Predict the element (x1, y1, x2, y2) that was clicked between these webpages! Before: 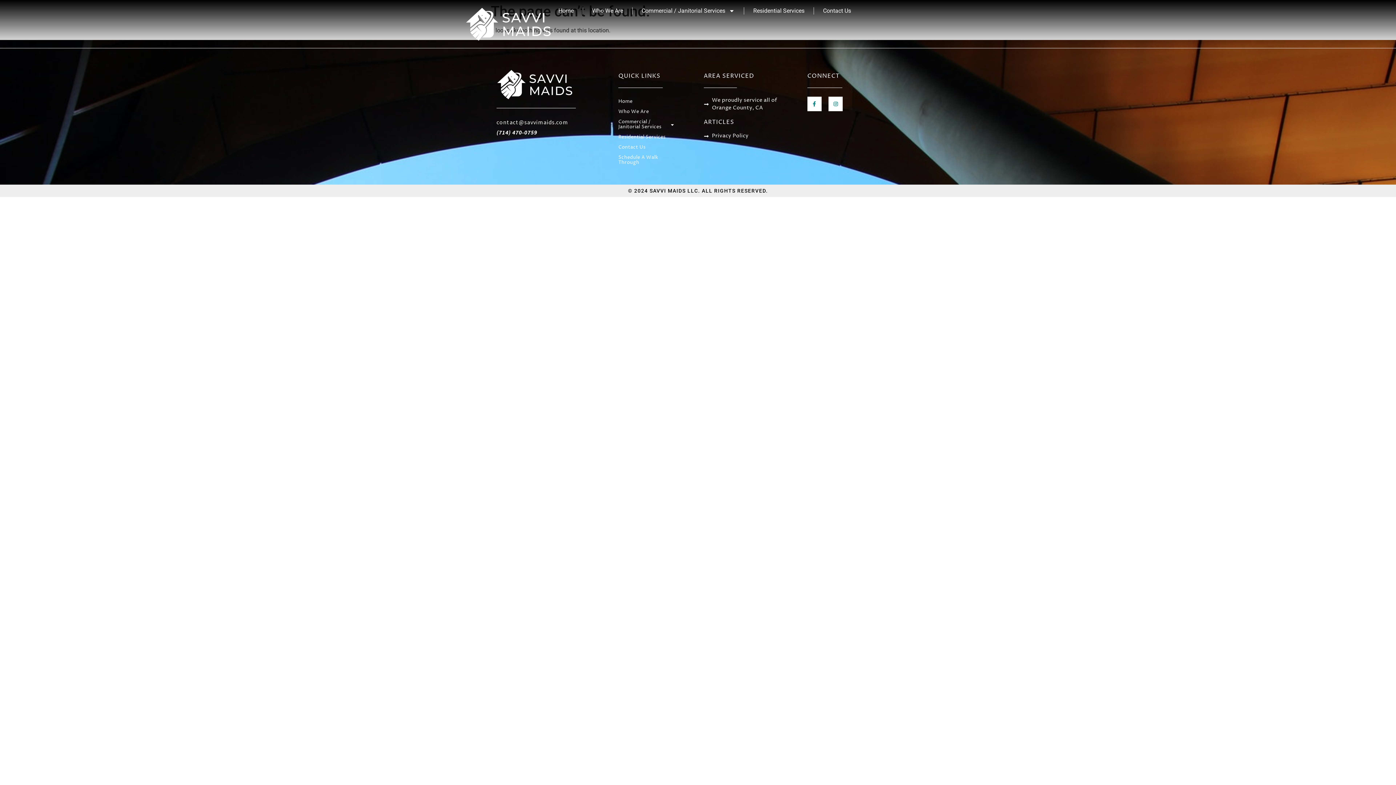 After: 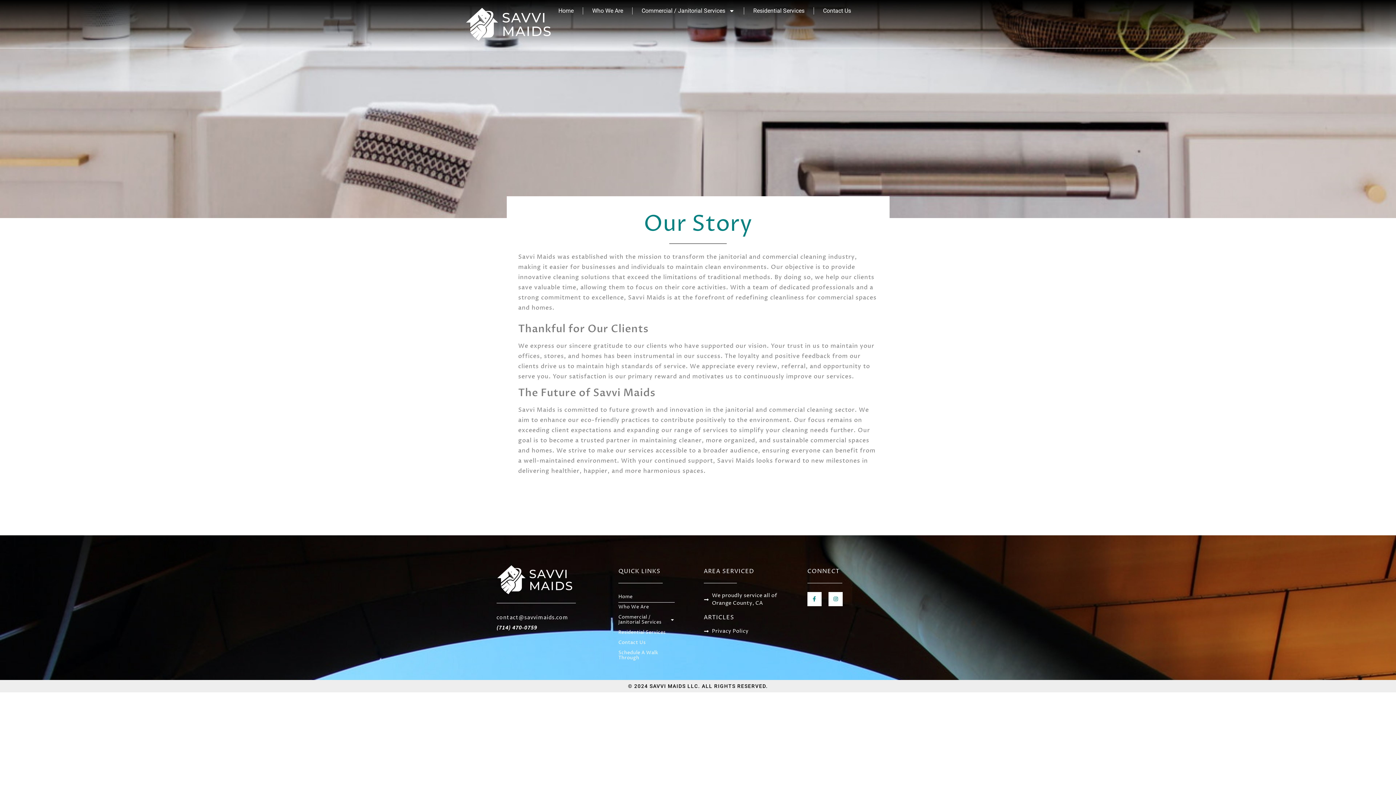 Action: bbox: (618, 107, 674, 117) label: Who We Are